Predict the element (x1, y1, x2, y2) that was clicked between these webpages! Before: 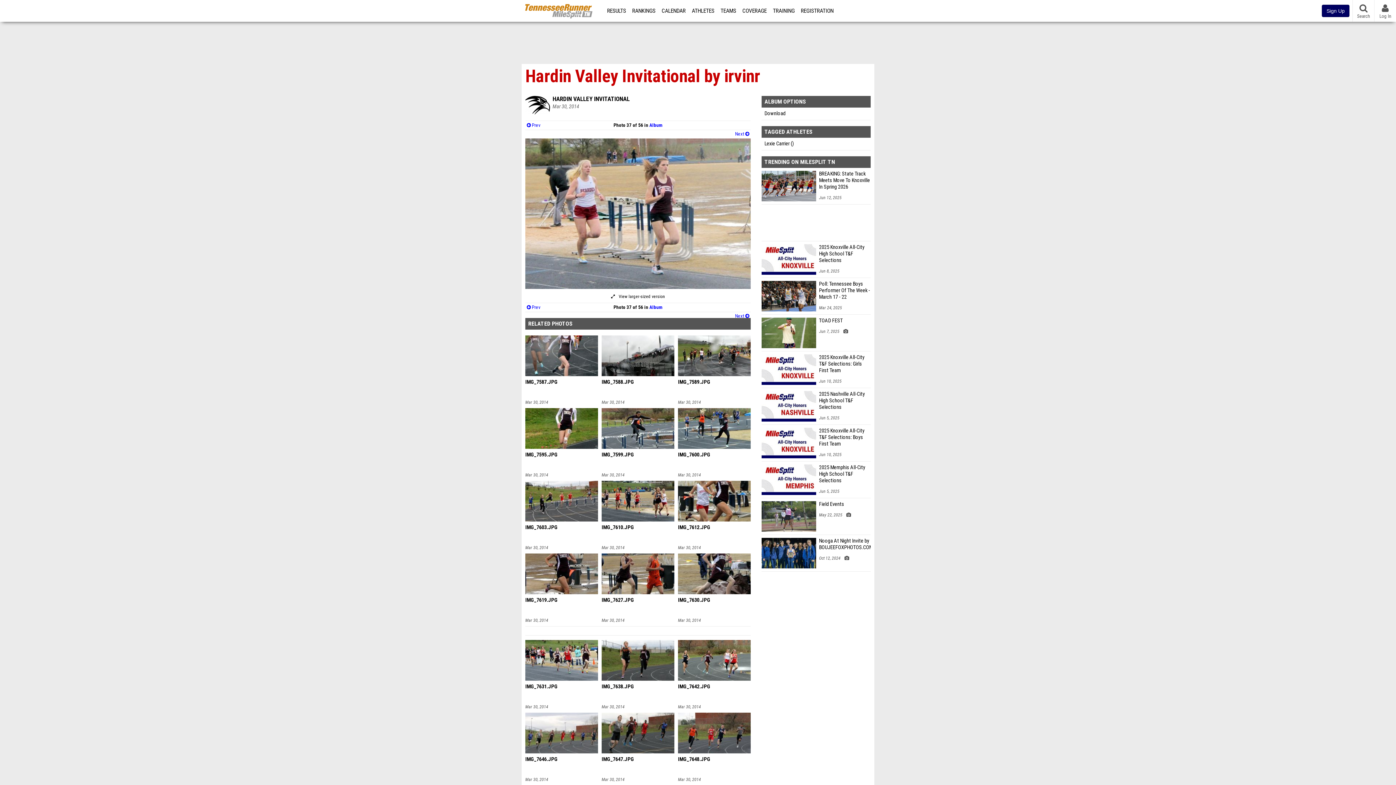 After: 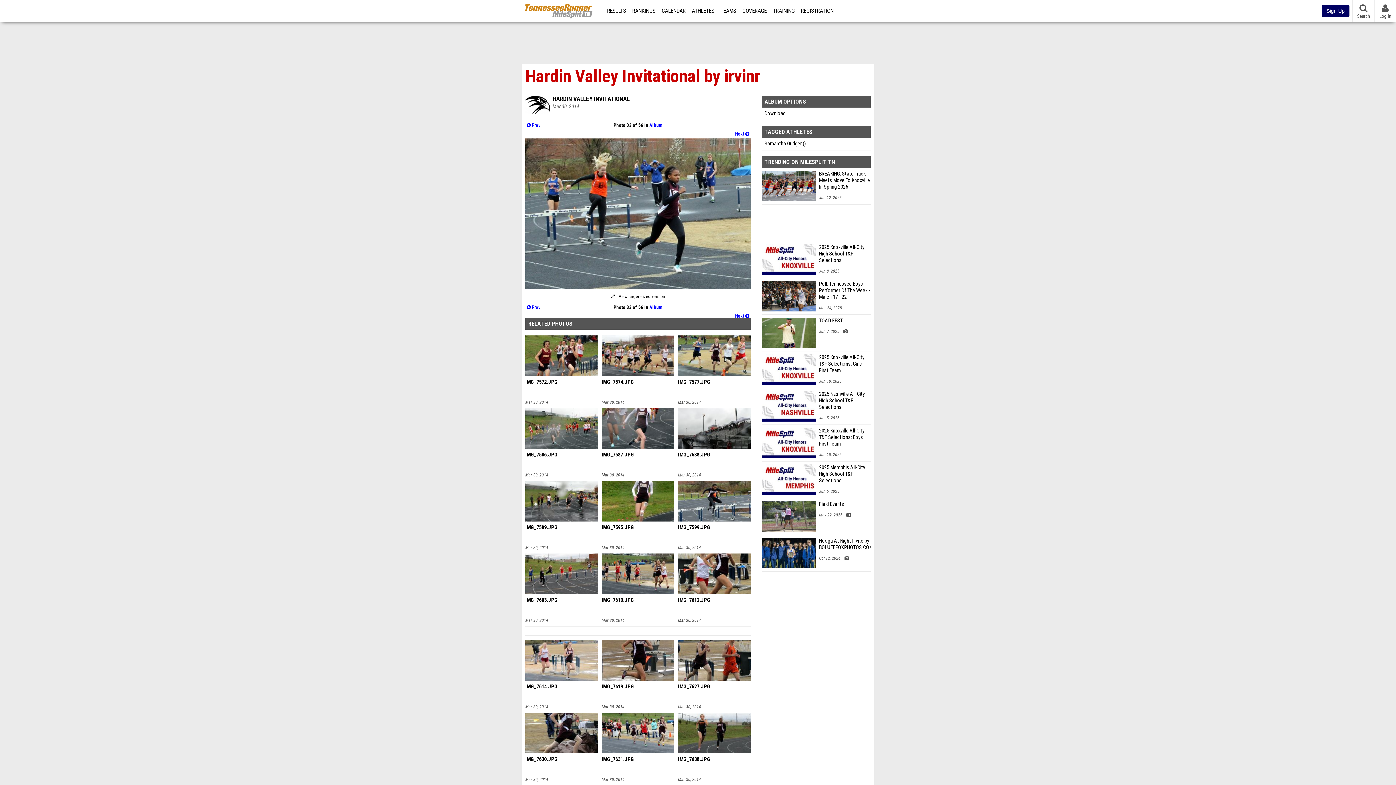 Action: label: IMG_7600.JPG bbox: (678, 452, 750, 465)